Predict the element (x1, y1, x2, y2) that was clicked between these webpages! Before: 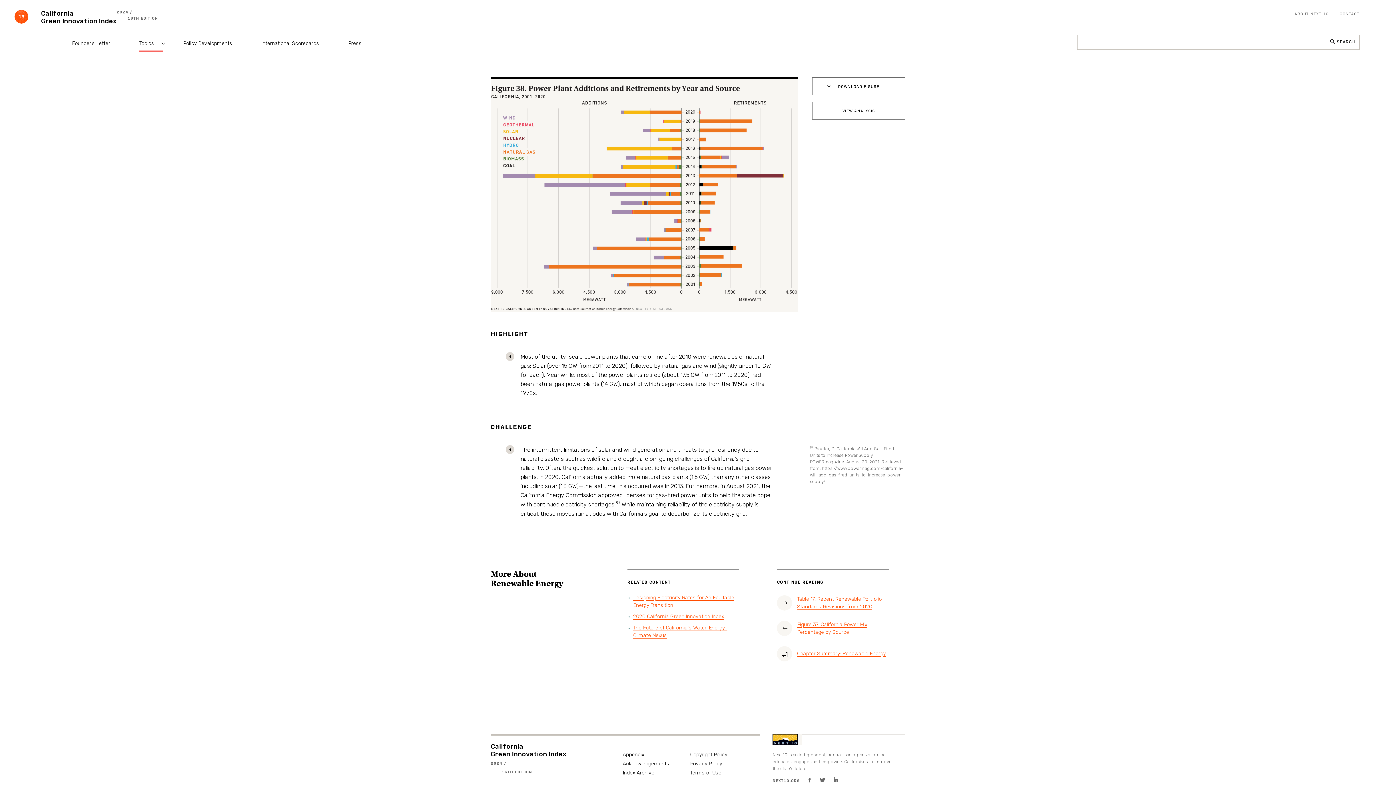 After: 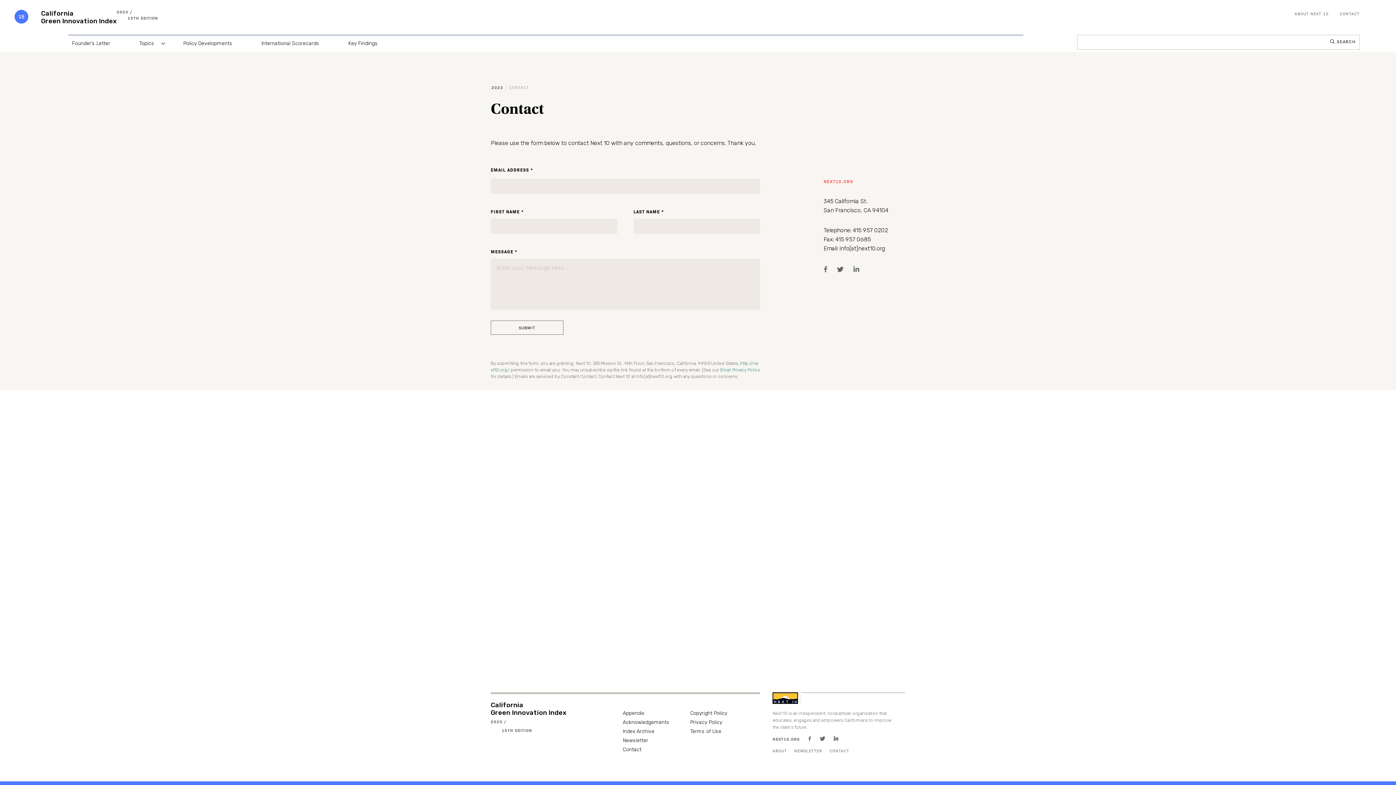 Action: bbox: (1340, 10, 1360, 16) label: CONTACT